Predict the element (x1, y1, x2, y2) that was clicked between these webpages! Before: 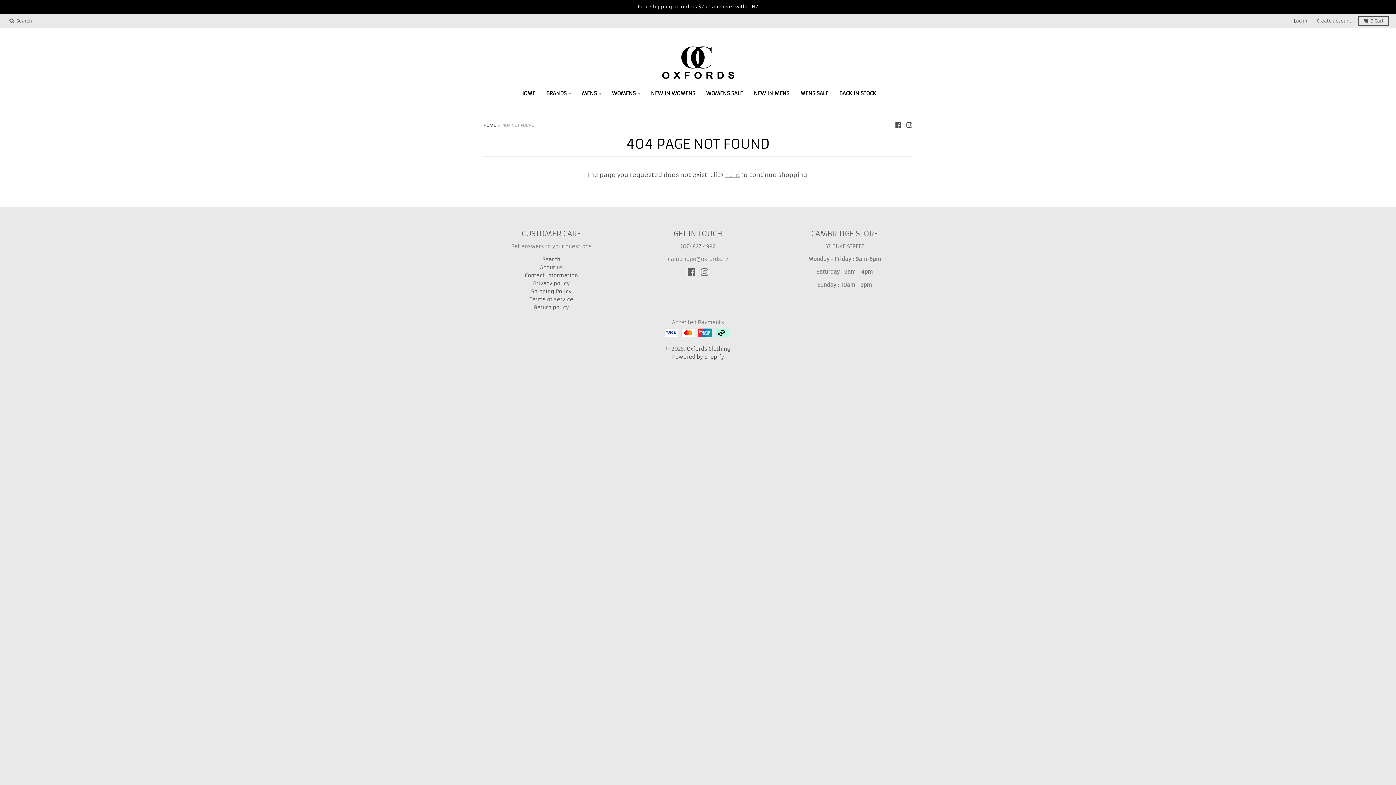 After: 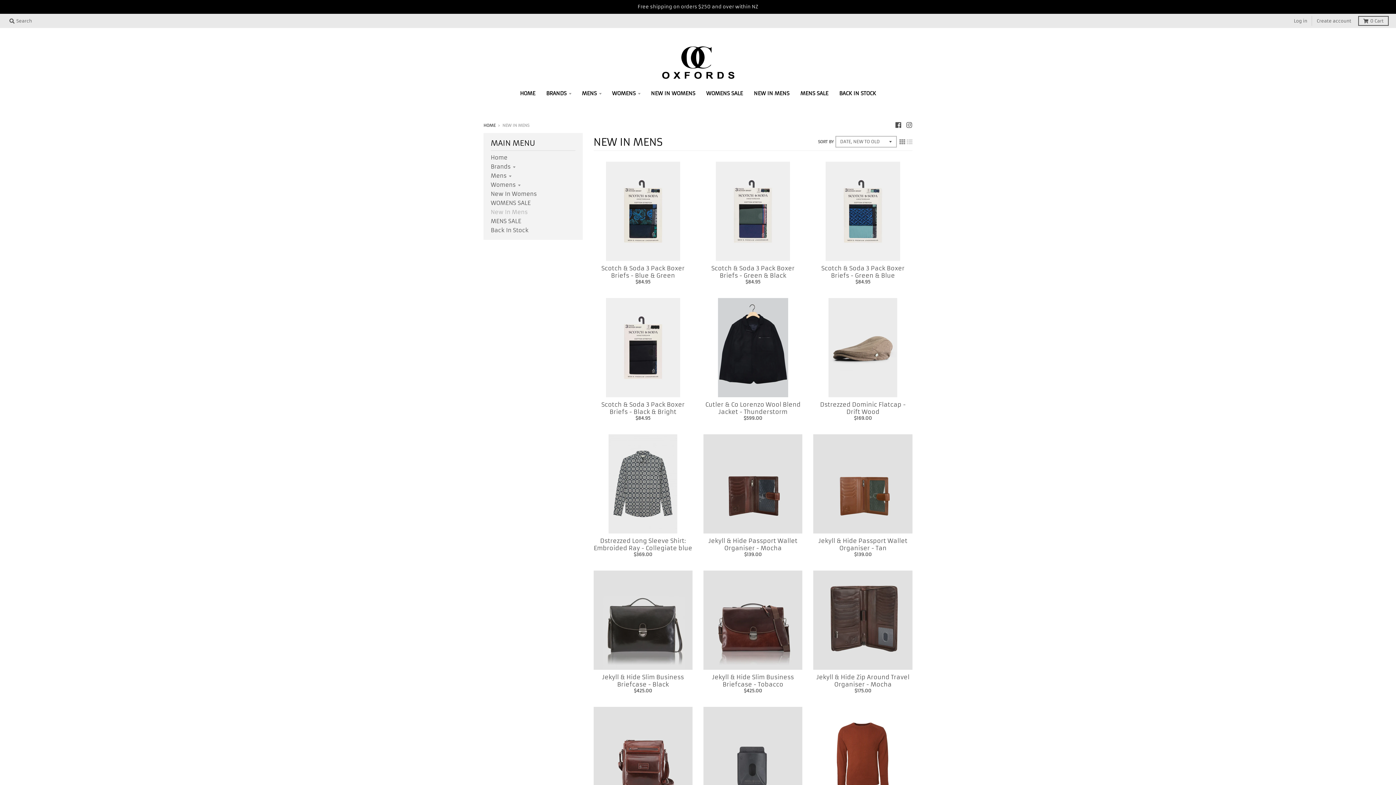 Action: bbox: (749, 86, 794, 100) label: NEW IN MENS